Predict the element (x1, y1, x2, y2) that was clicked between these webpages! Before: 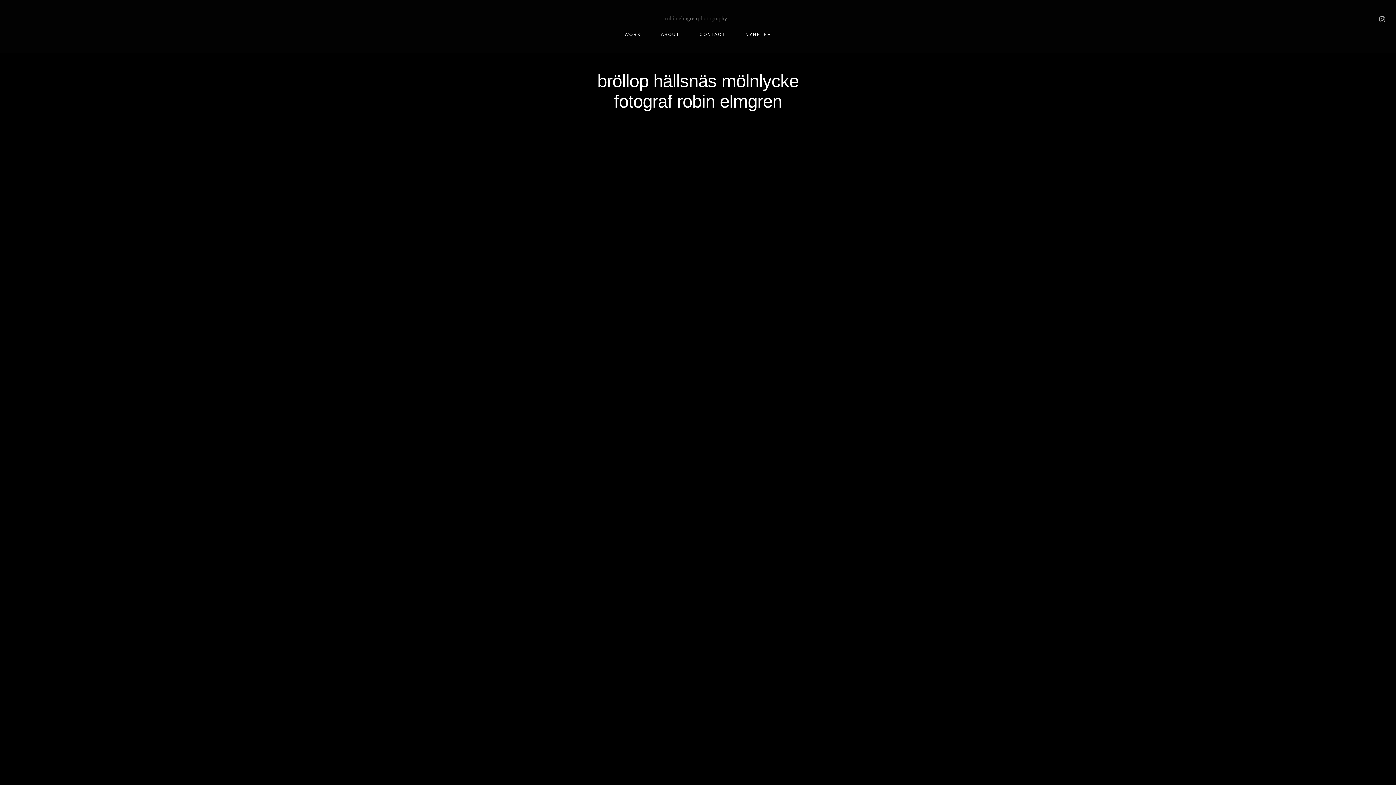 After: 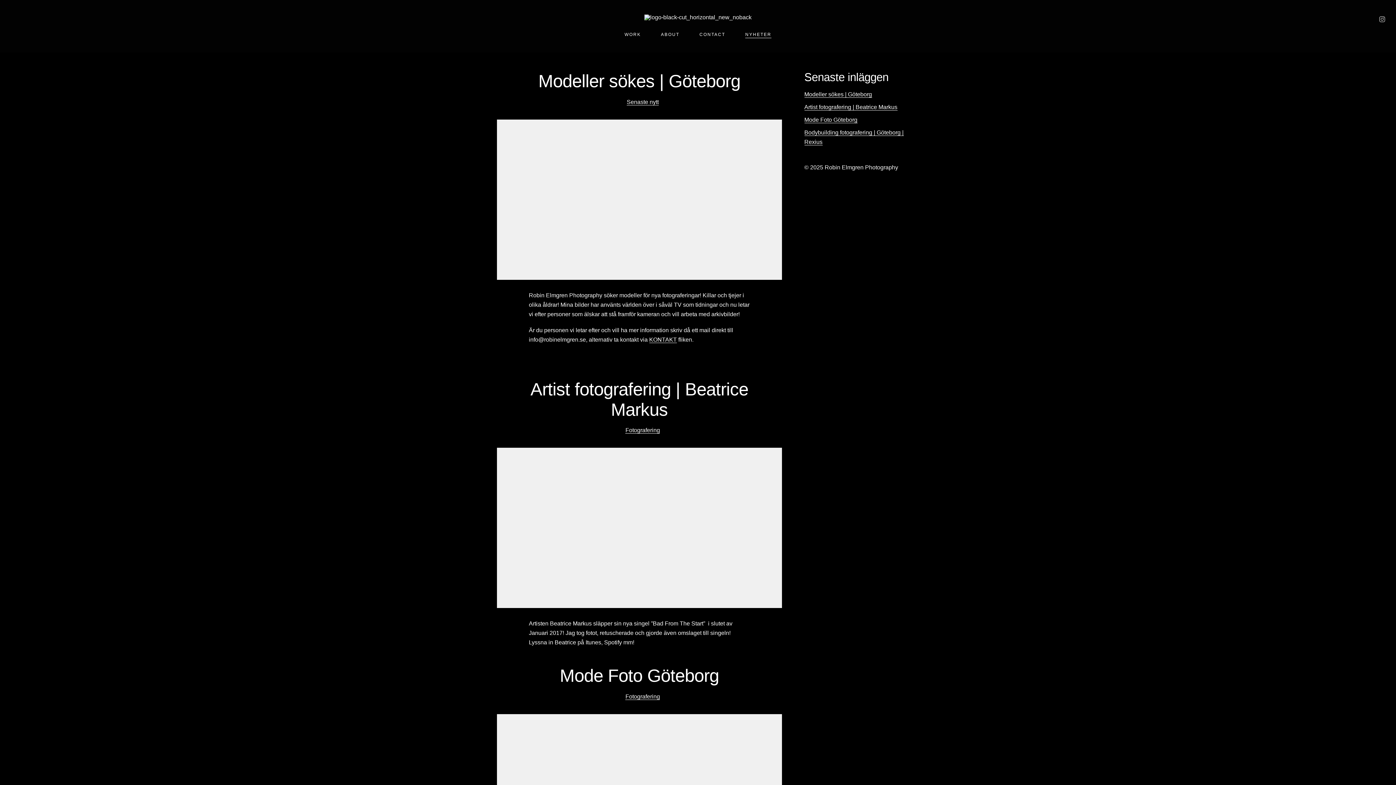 Action: bbox: (745, 30, 771, 38) label: NYHETER